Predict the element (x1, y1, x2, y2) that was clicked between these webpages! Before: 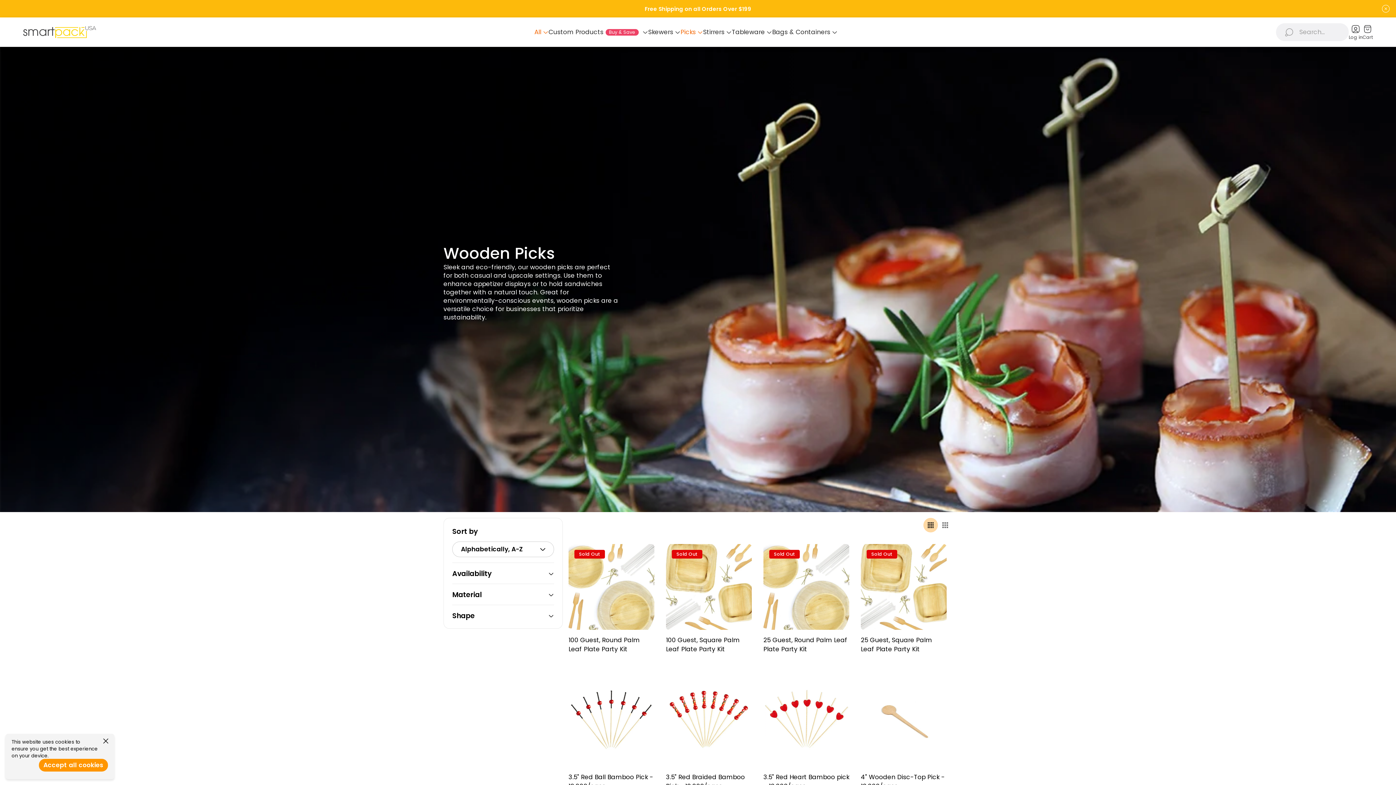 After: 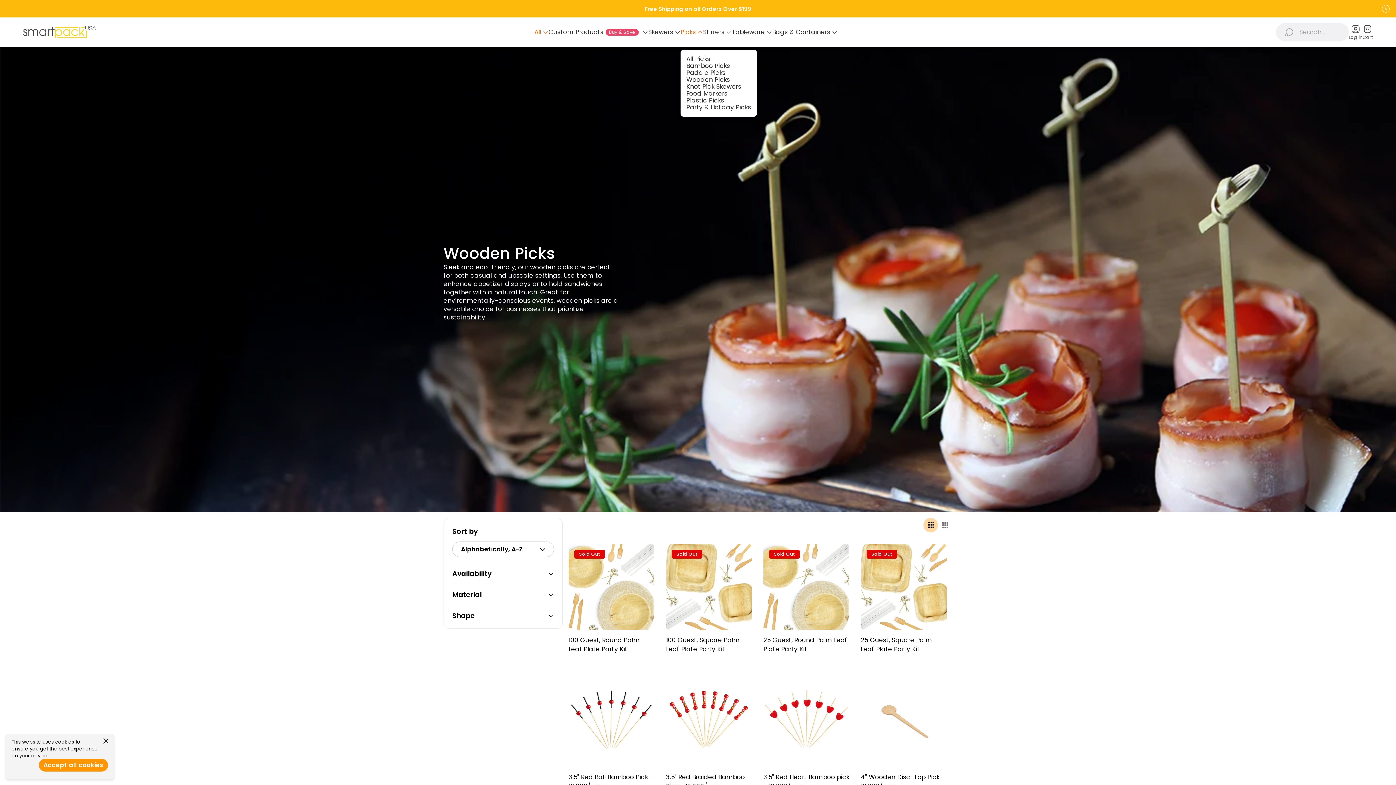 Action: bbox: (680, 27, 703, 36) label: Picks